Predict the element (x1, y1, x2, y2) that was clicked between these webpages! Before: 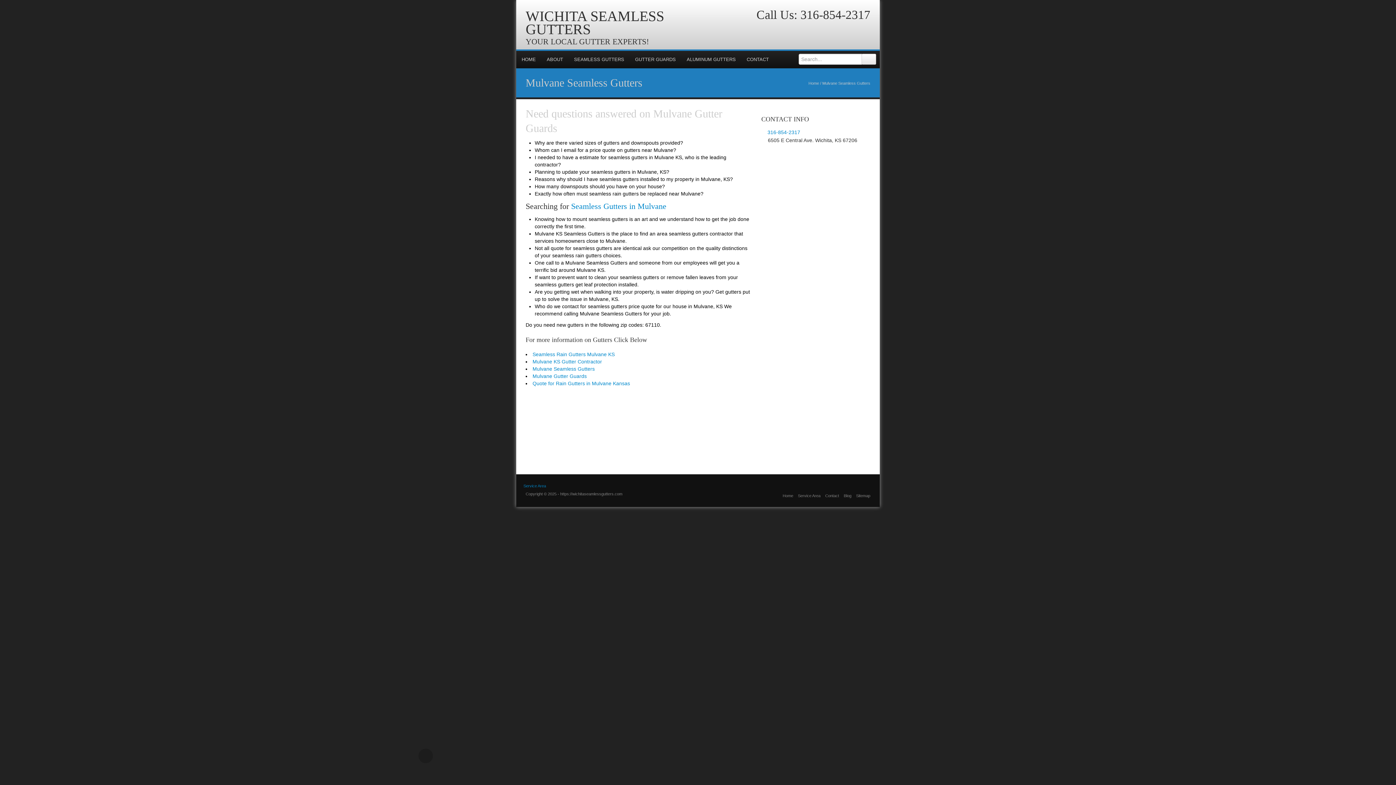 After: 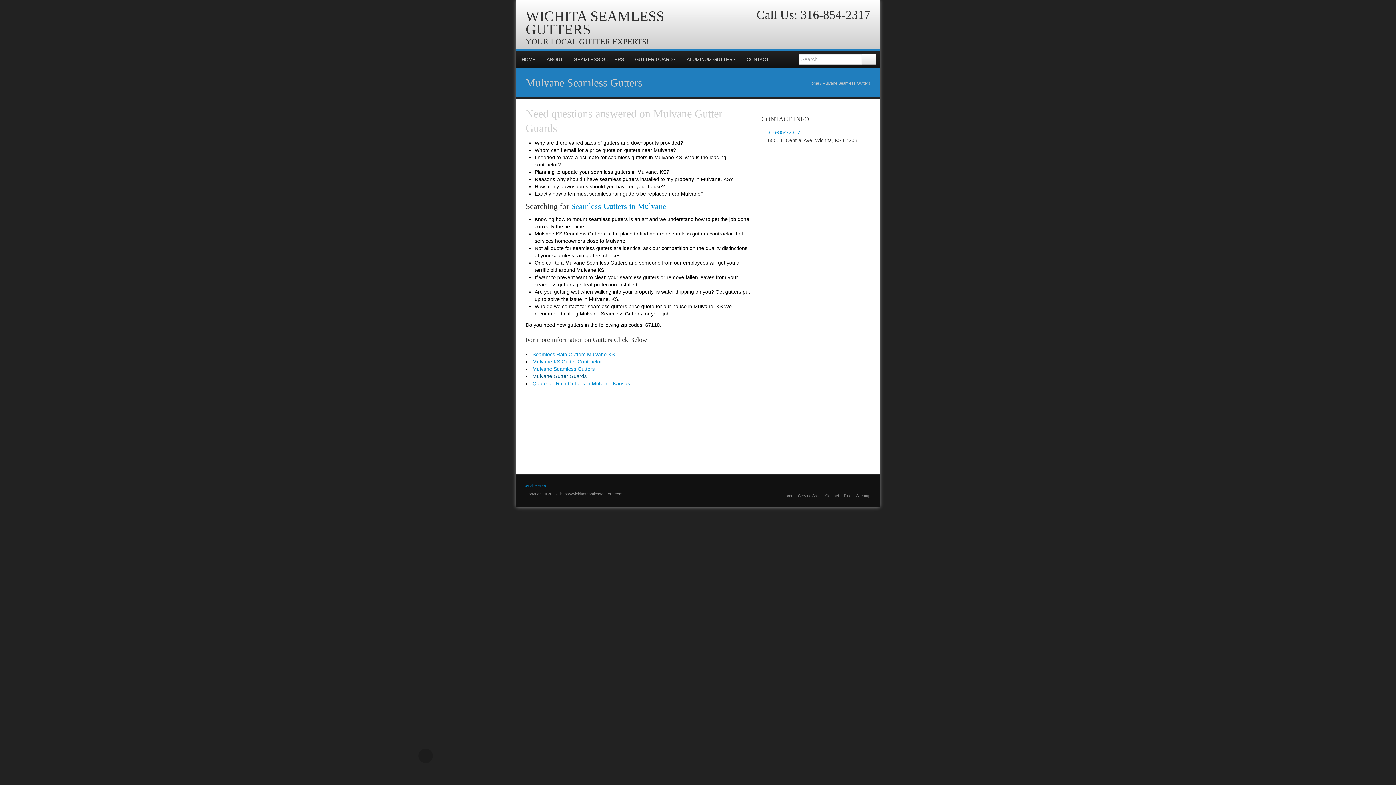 Action: label: Mulvane Gutter Guards bbox: (532, 373, 586, 379)